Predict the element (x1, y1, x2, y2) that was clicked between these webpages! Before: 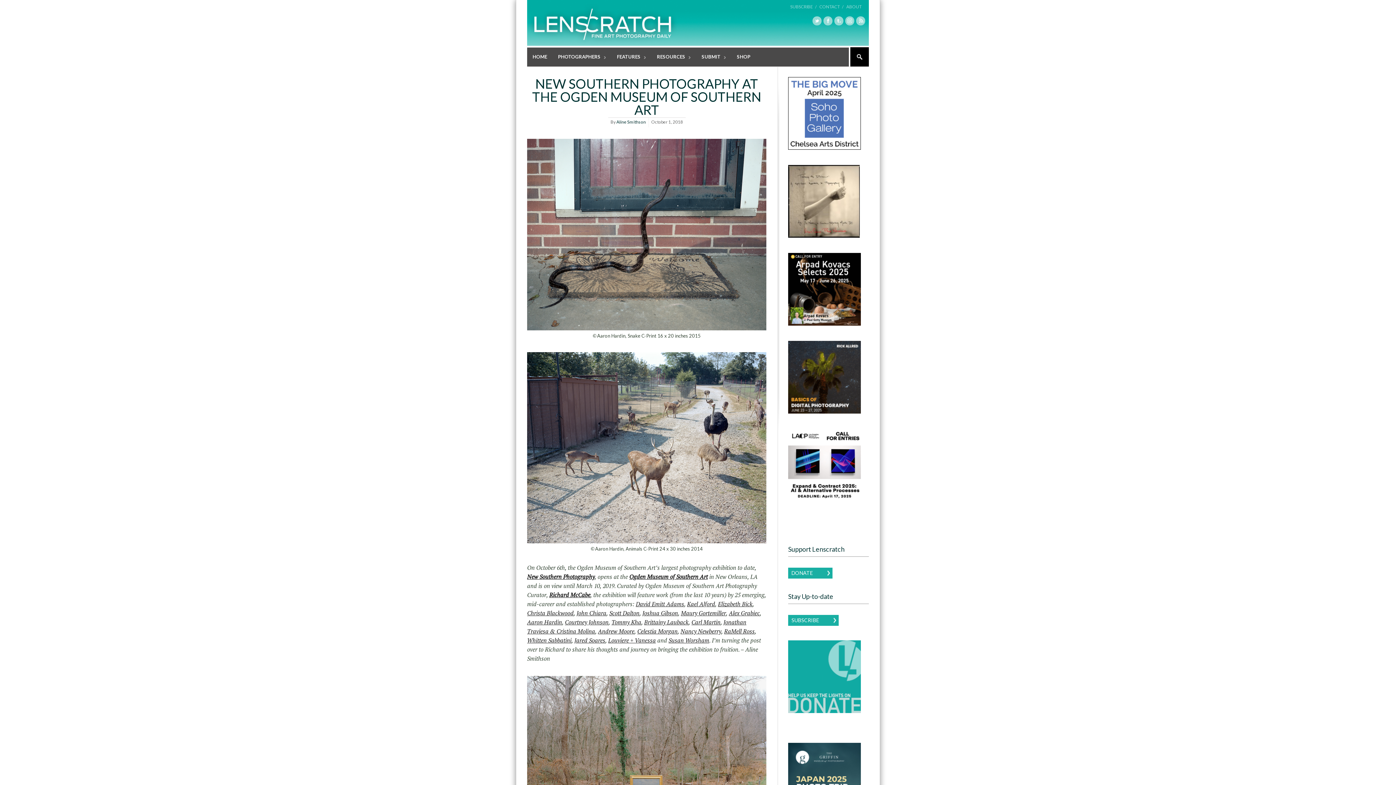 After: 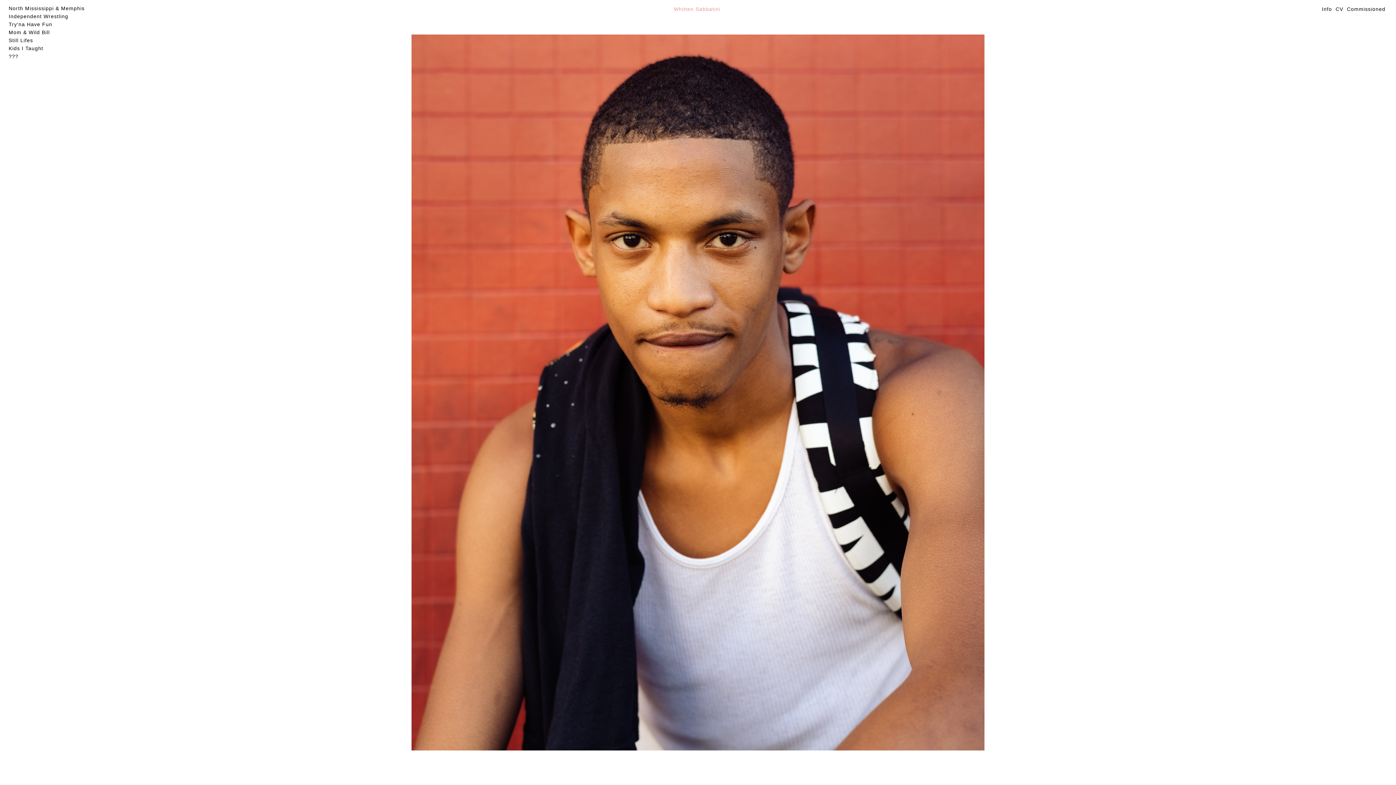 Action: bbox: (527, 636, 571, 644) label: Whitten Sabbatini